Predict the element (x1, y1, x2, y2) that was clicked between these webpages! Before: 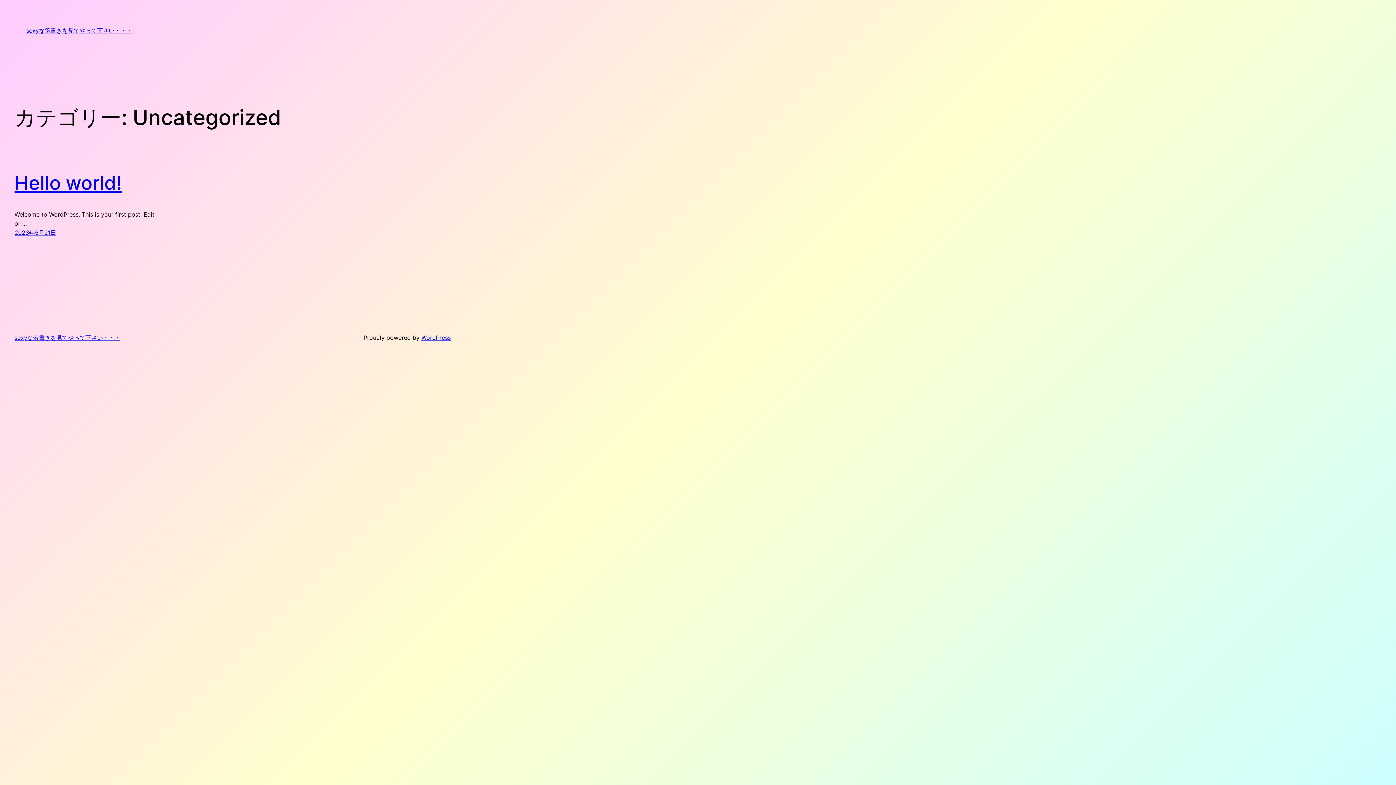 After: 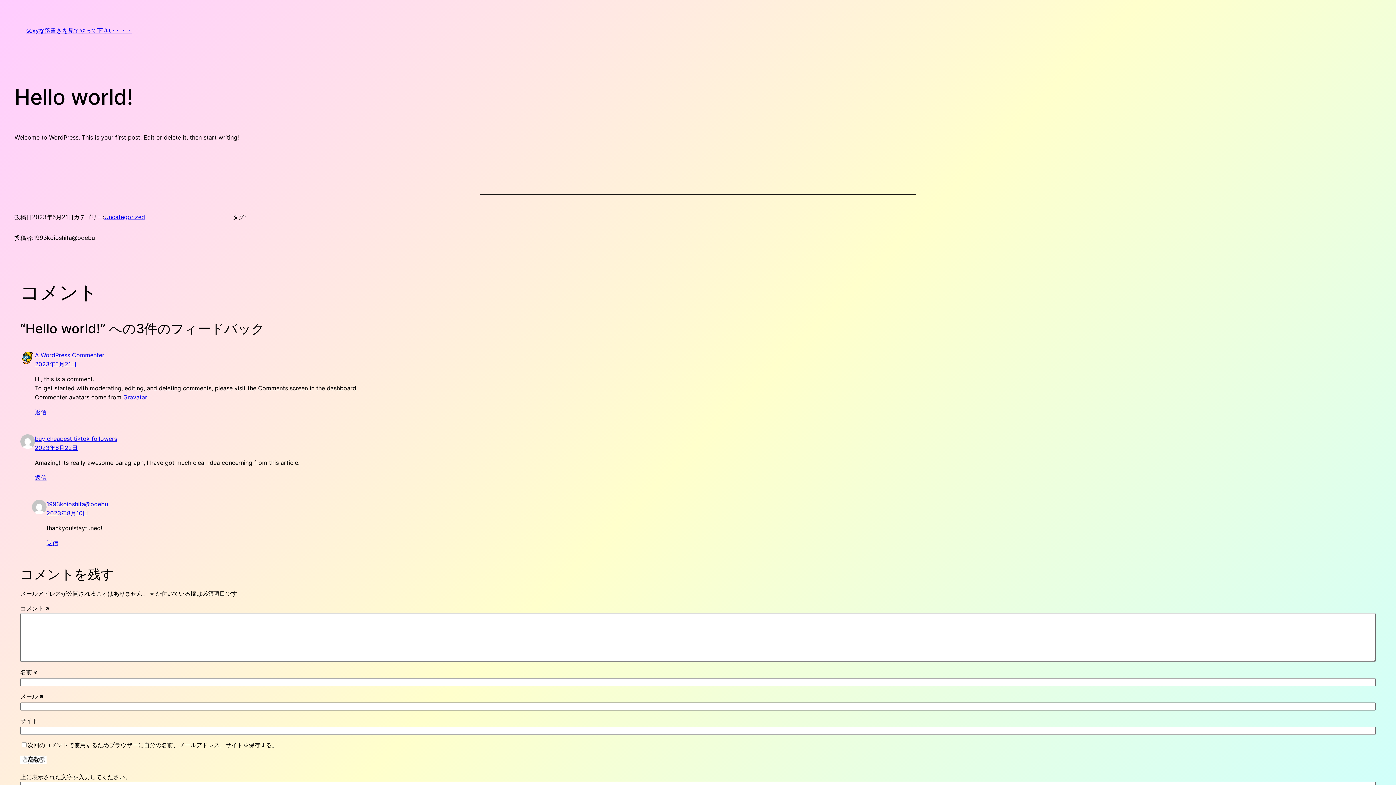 Action: label: 2023年5月21日 bbox: (14, 229, 56, 236)